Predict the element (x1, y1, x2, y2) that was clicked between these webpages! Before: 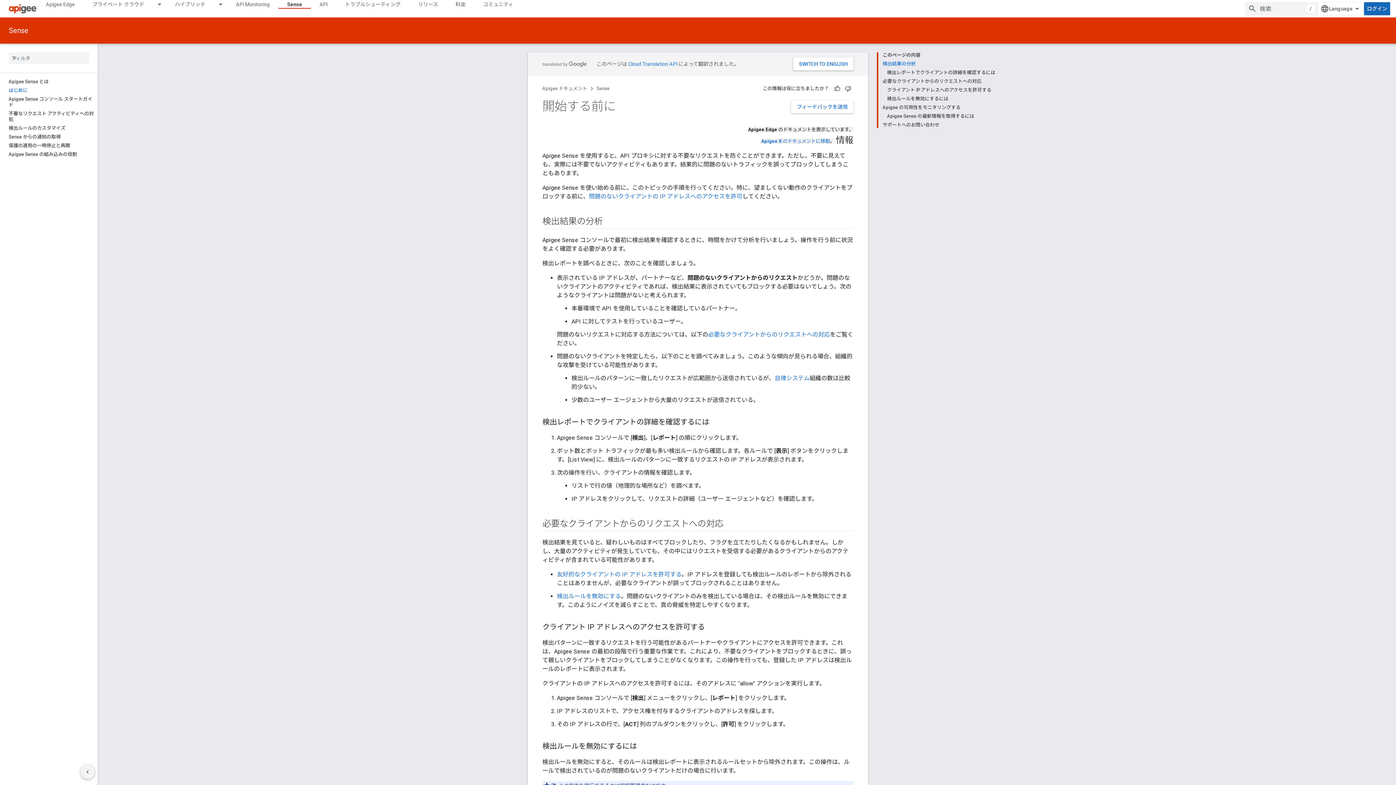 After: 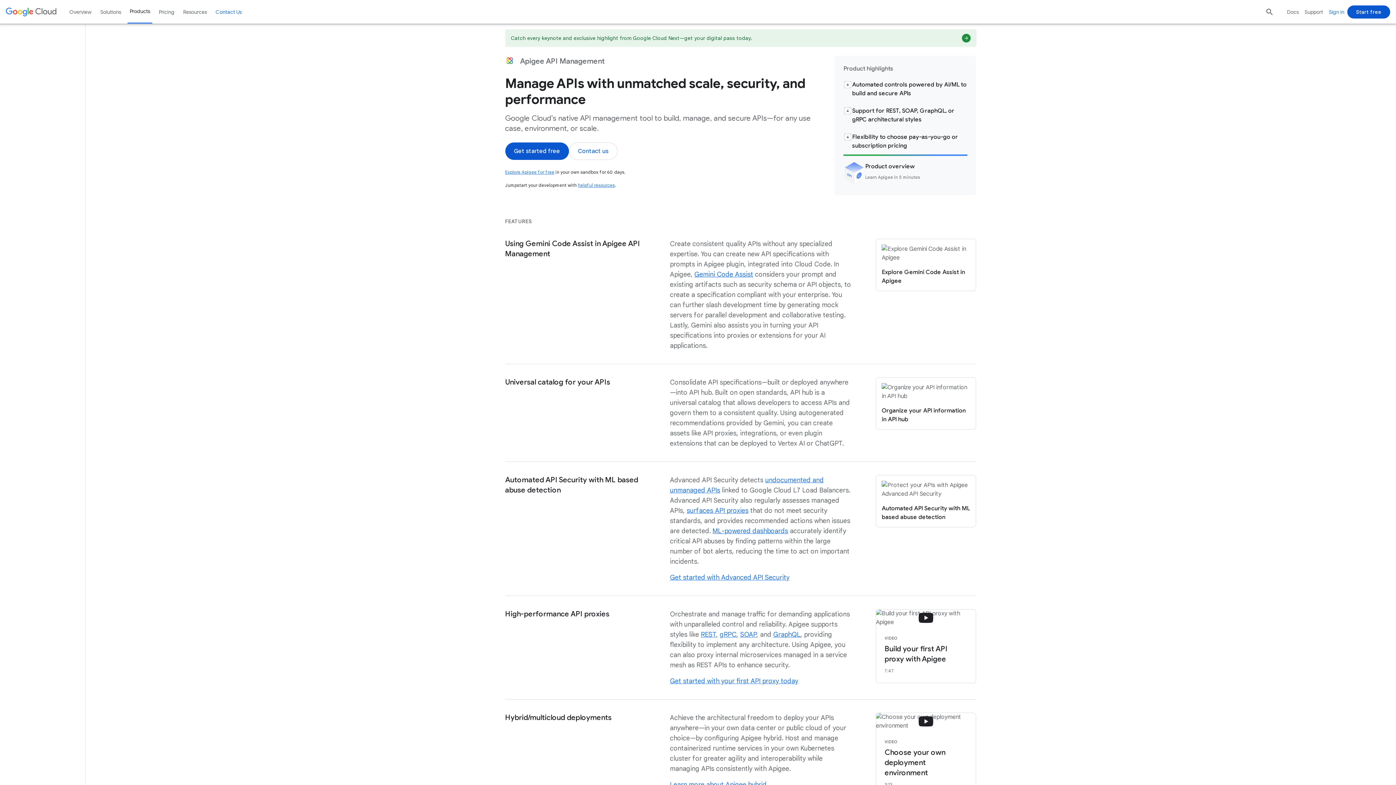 Action: label: 料金 bbox: (446, 0, 474, 8)